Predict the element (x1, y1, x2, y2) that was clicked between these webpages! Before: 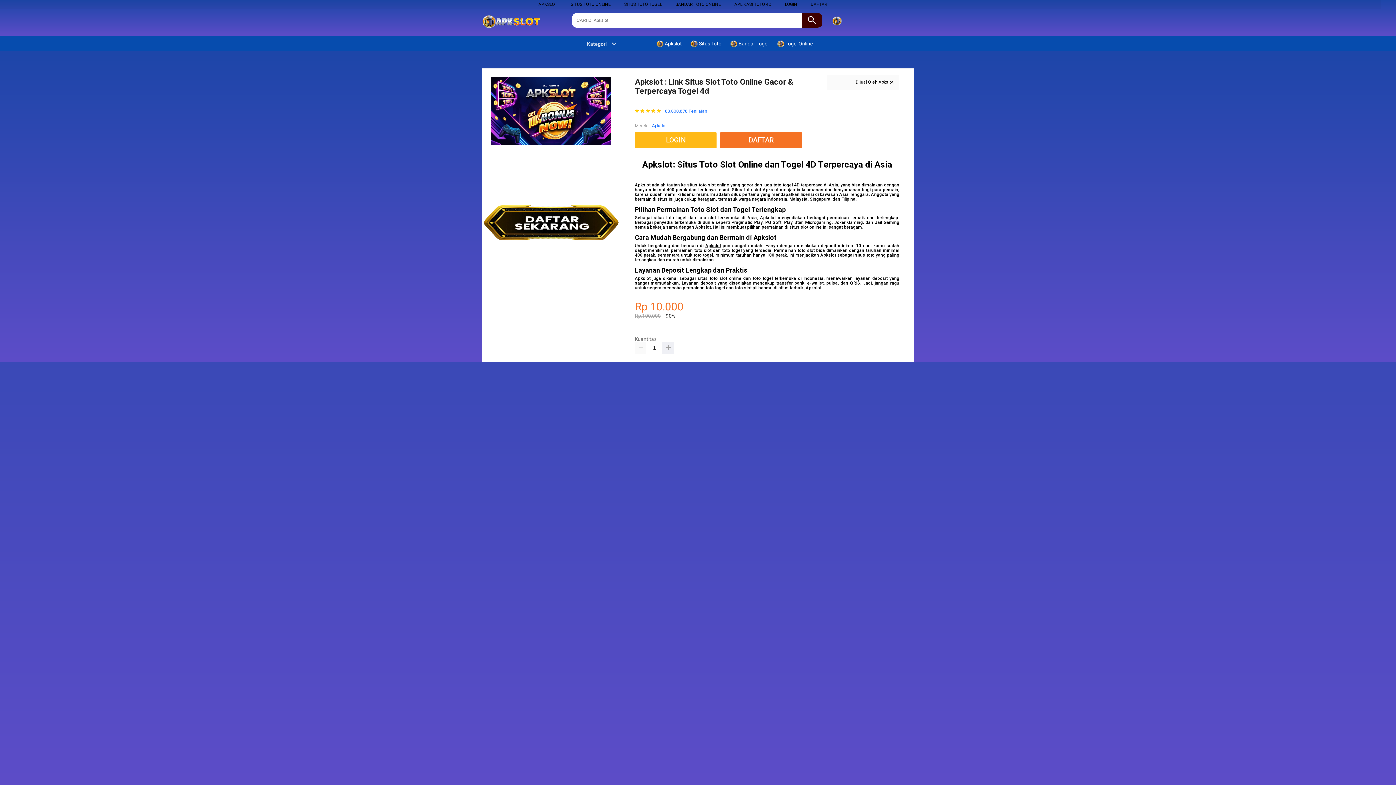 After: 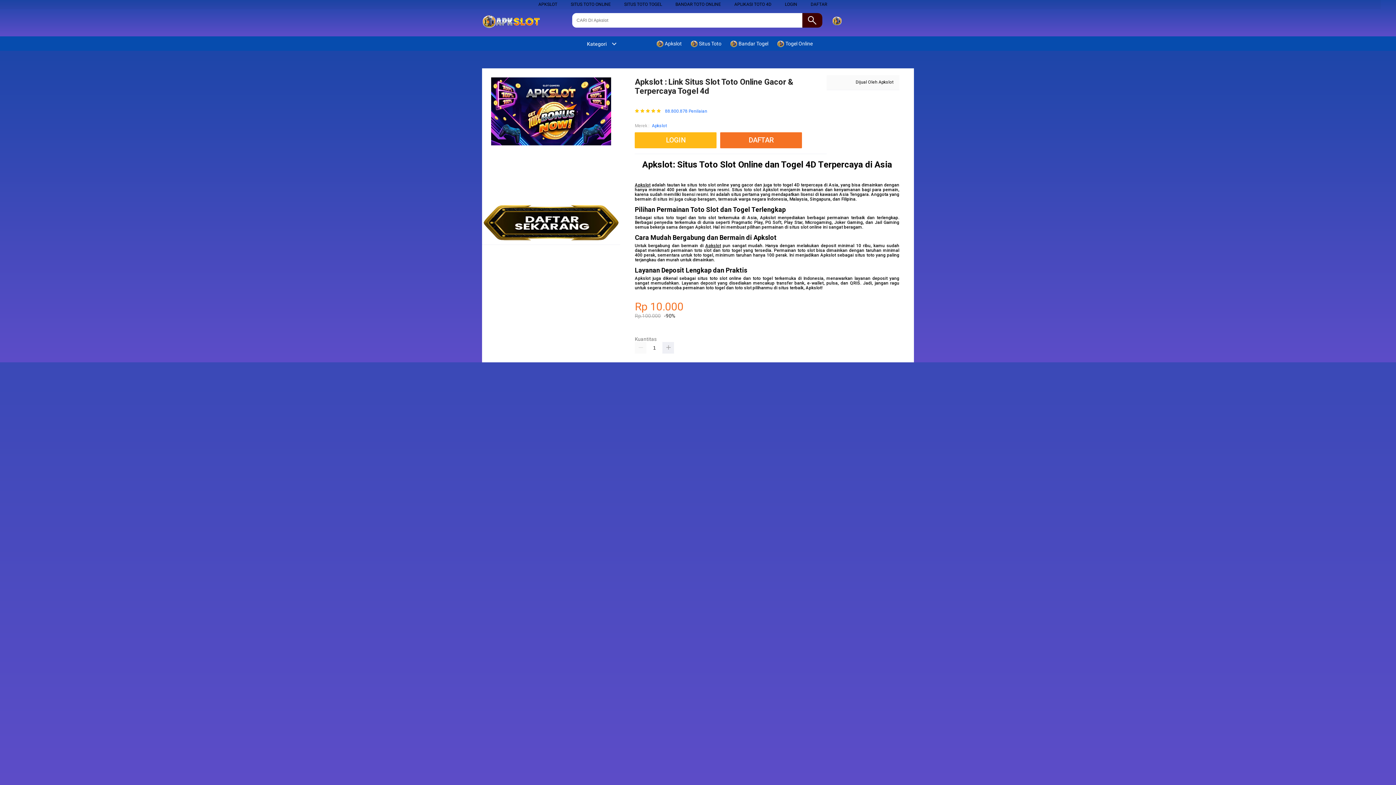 Action: bbox: (734, 1, 771, 6) label: APLIKASI TOTO 4D